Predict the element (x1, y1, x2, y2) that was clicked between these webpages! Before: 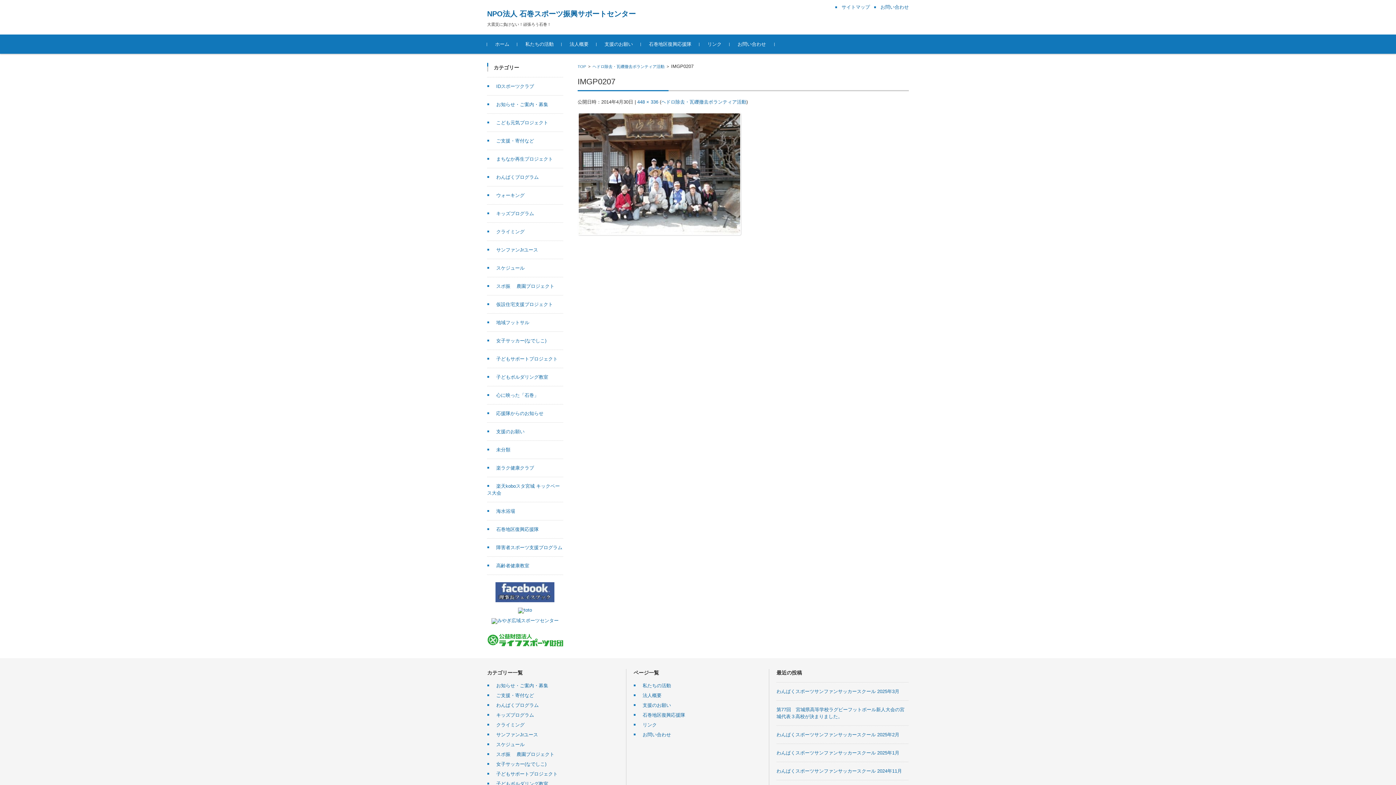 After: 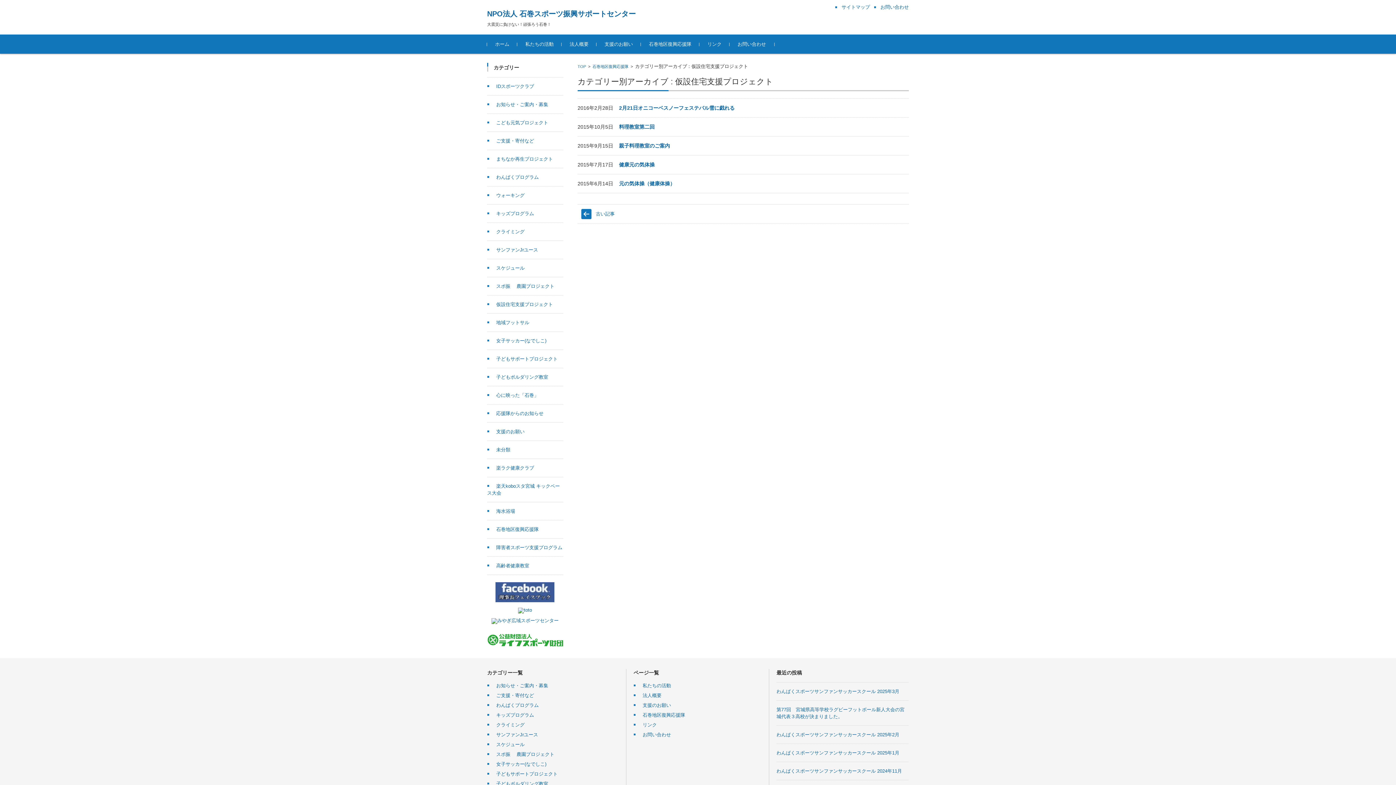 Action: bbox: (487, 301, 553, 307) label: 仮設住宅支援プロジェクト